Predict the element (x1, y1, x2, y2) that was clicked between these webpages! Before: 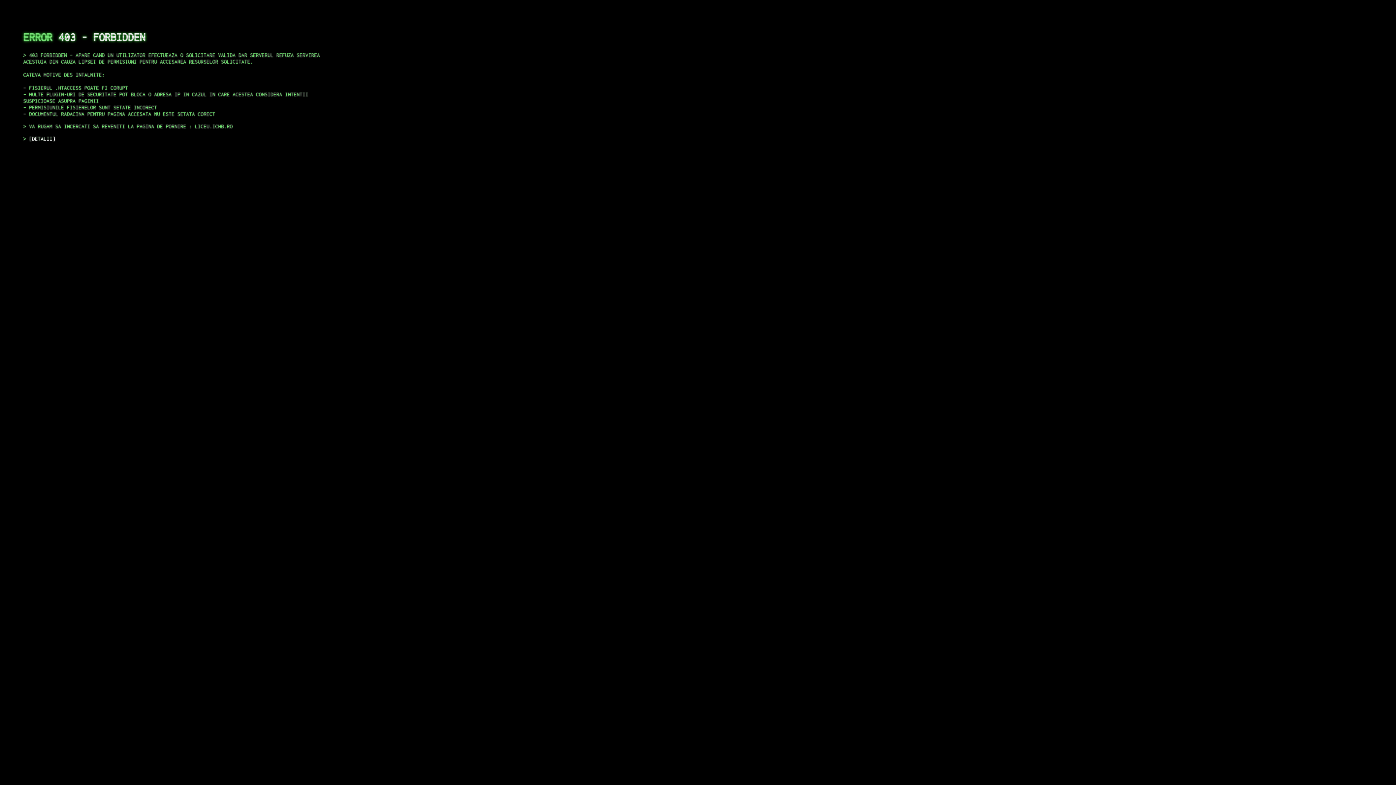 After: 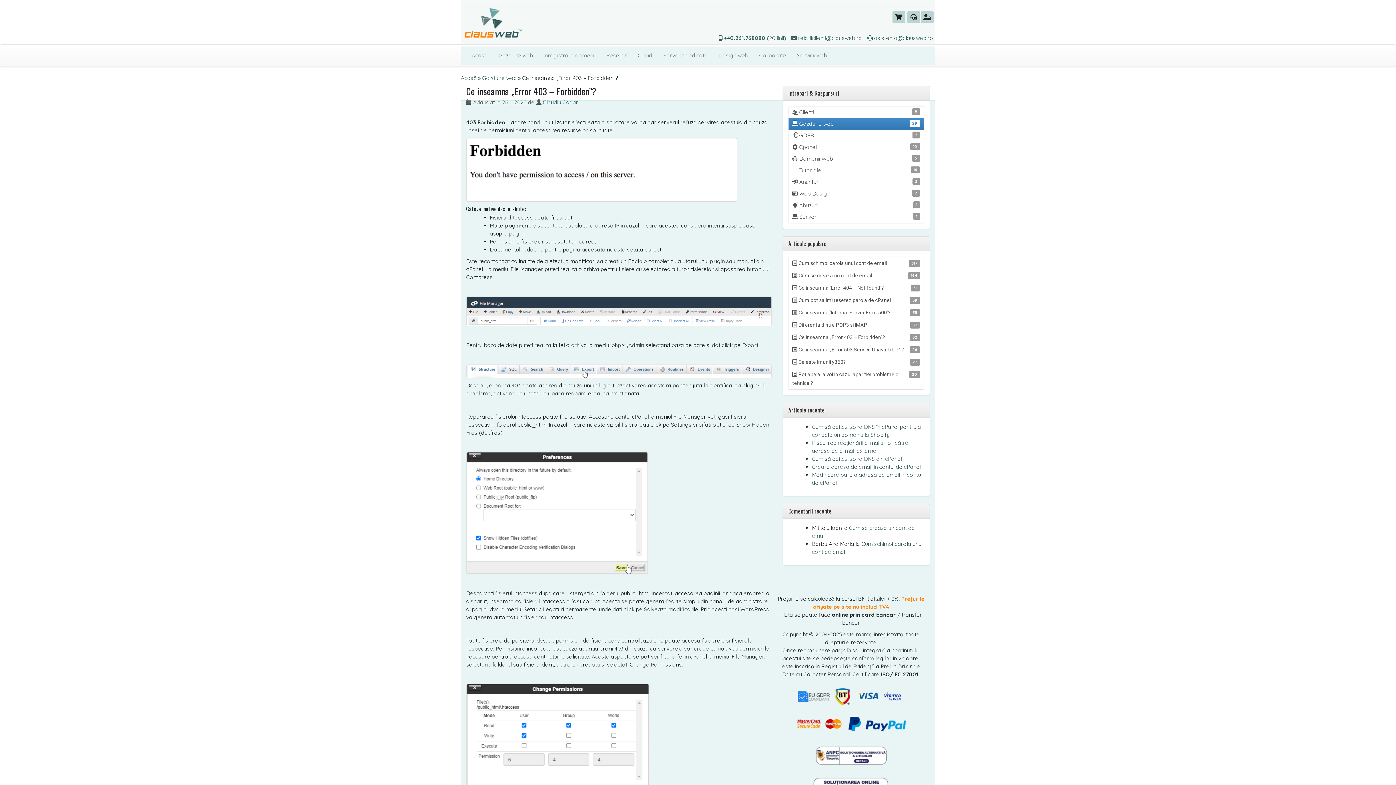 Action: bbox: (29, 135, 55, 141) label: DETALII